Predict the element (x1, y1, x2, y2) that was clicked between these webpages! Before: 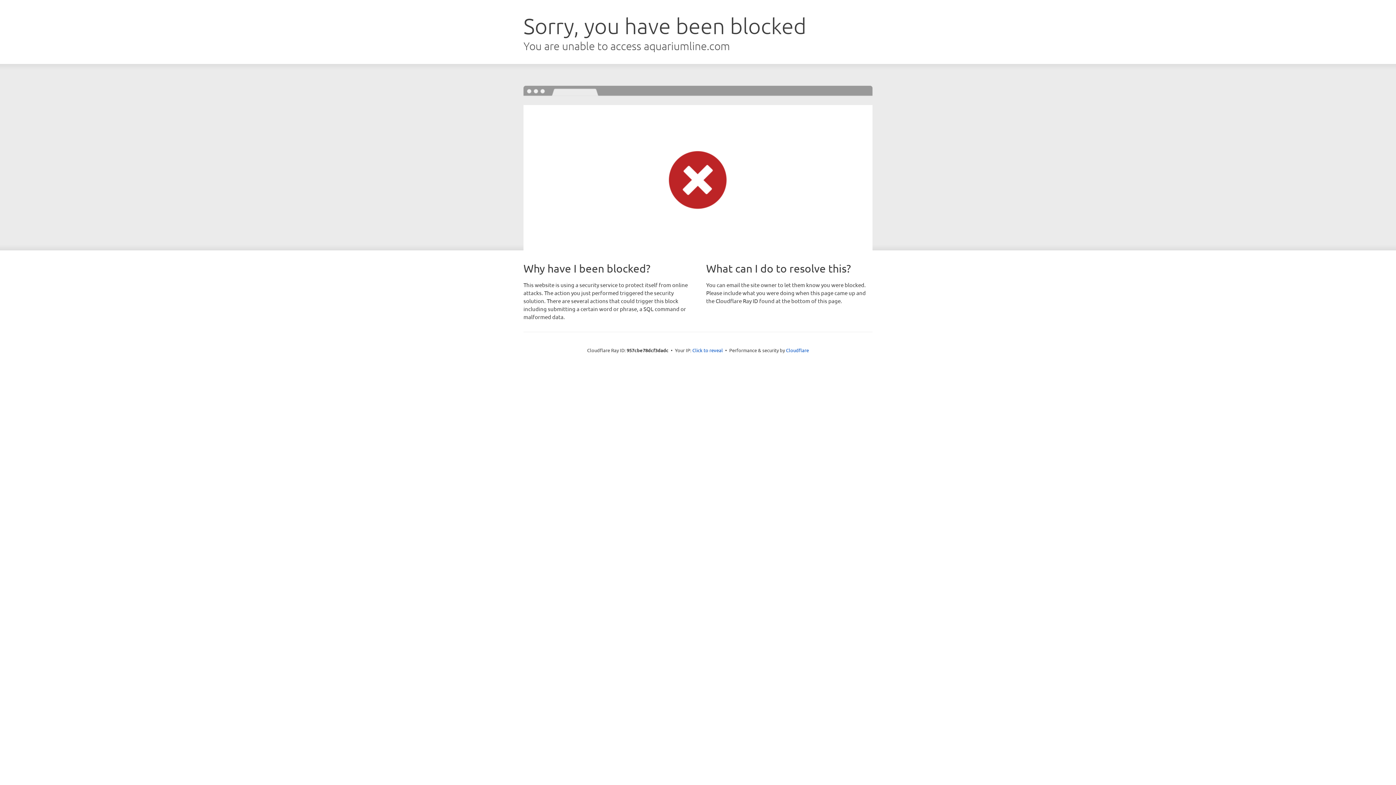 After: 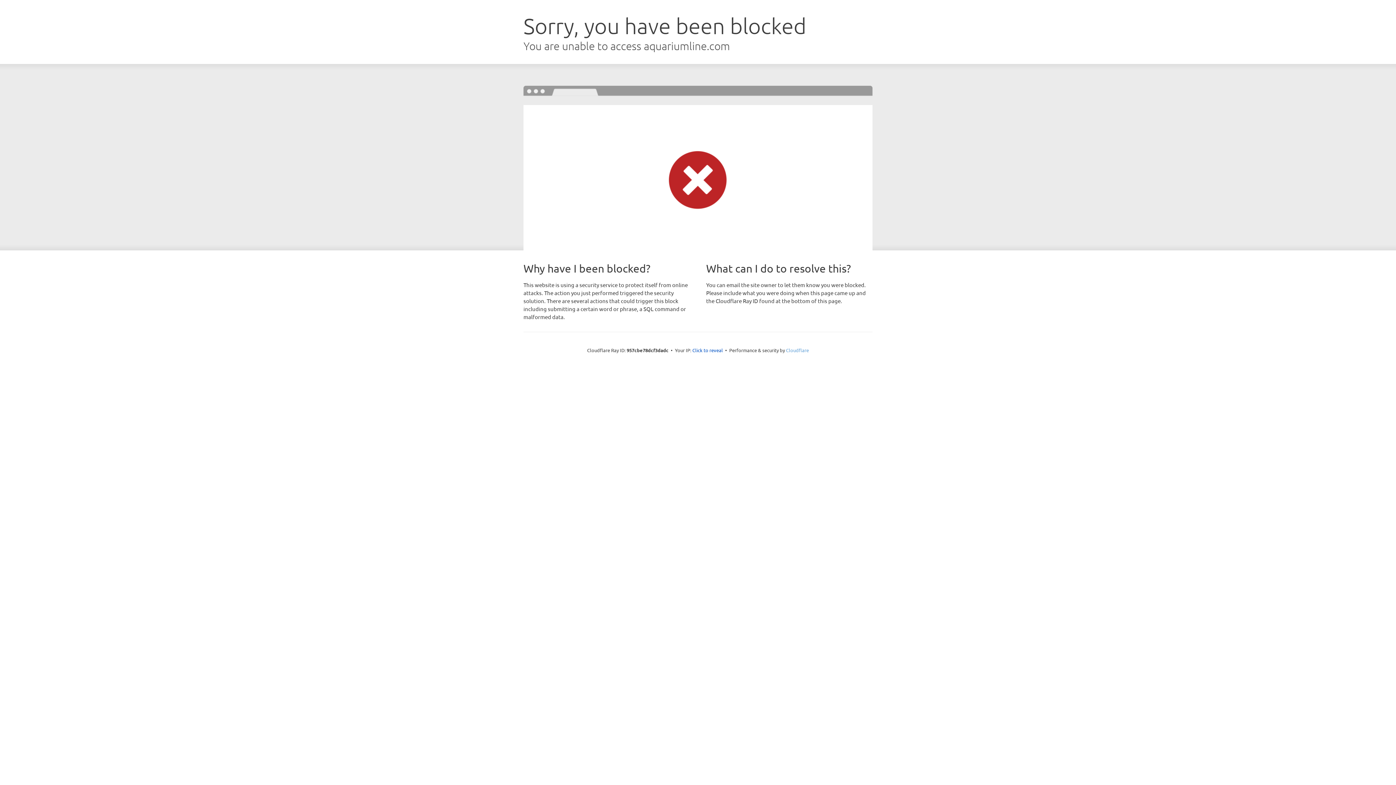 Action: bbox: (786, 347, 809, 353) label: Cloudflare